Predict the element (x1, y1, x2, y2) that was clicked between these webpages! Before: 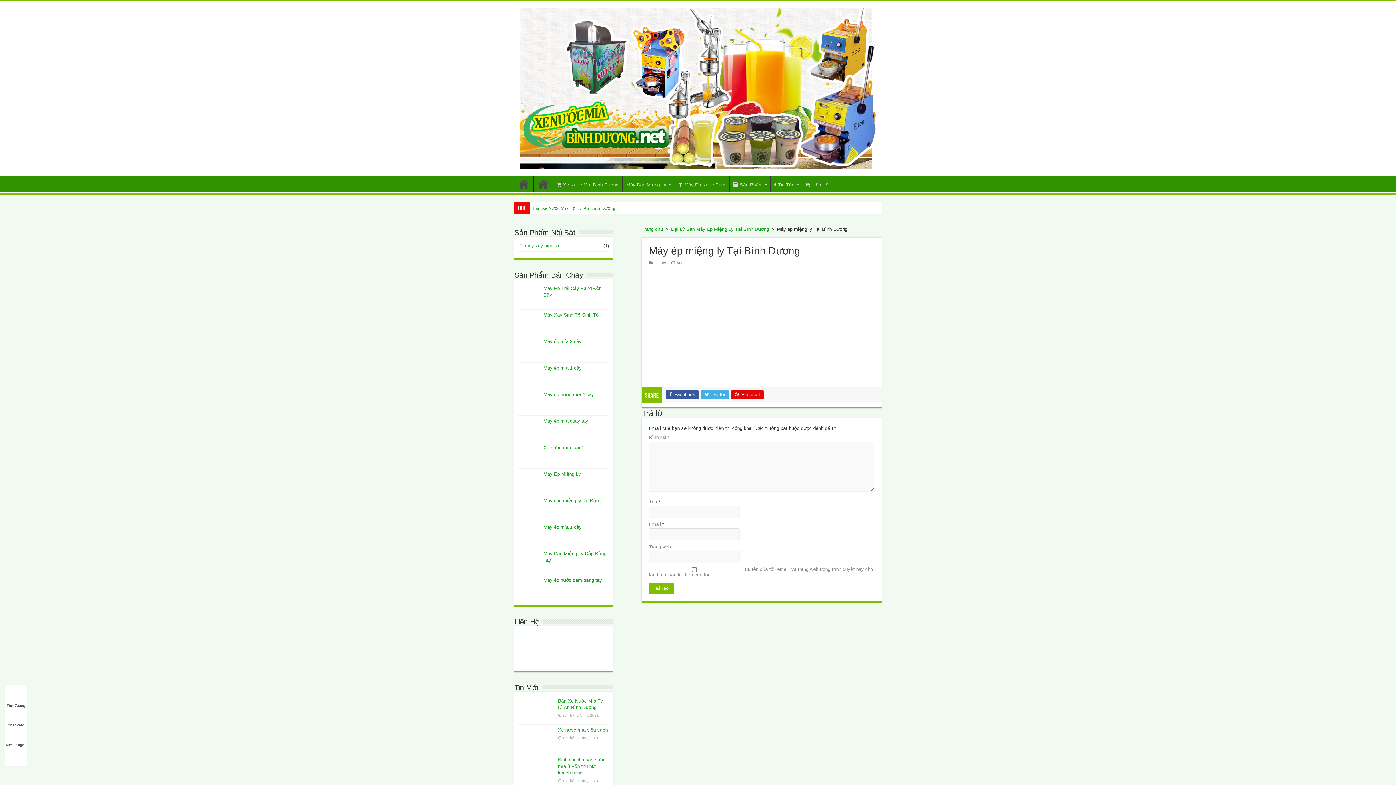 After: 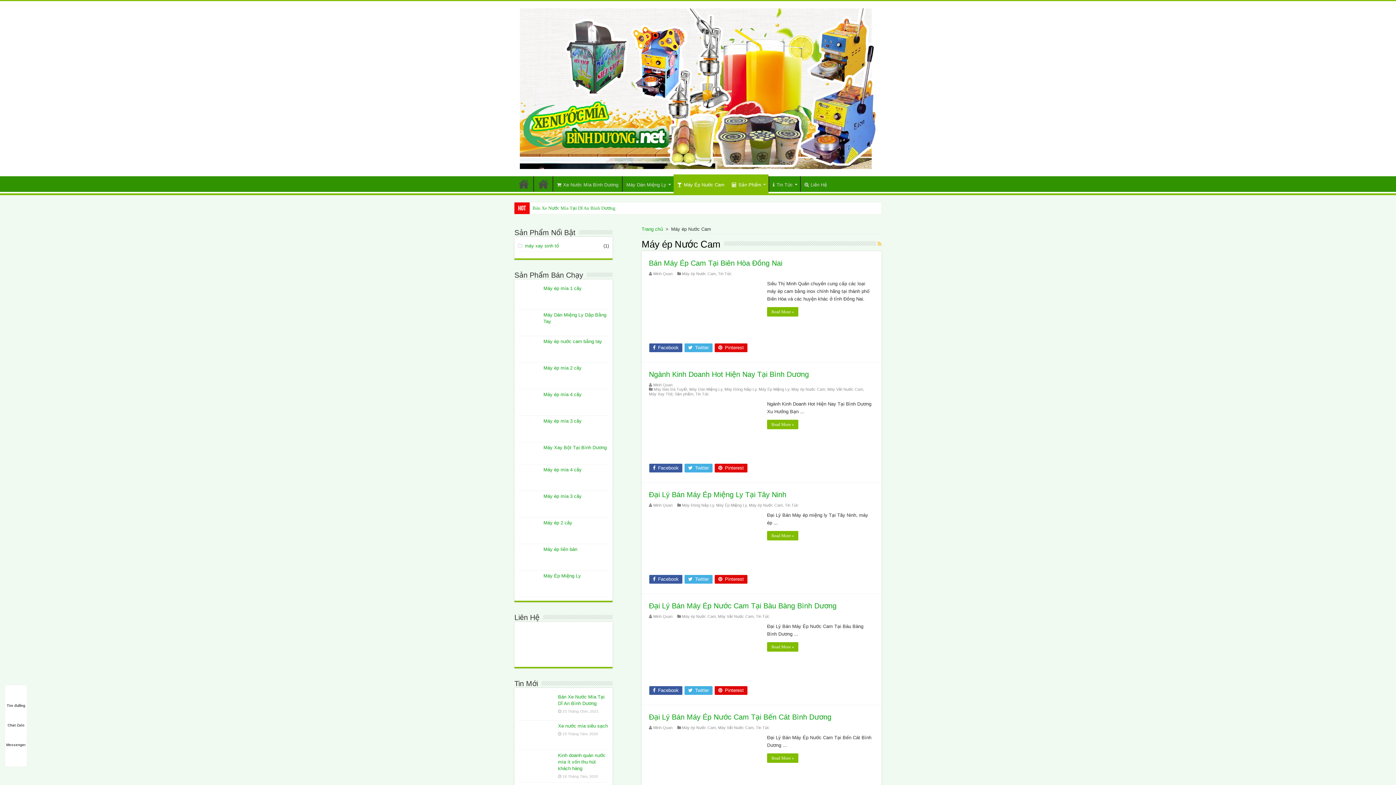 Action: label: Máy Ép Nước Cam bbox: (674, 176, 729, 191)